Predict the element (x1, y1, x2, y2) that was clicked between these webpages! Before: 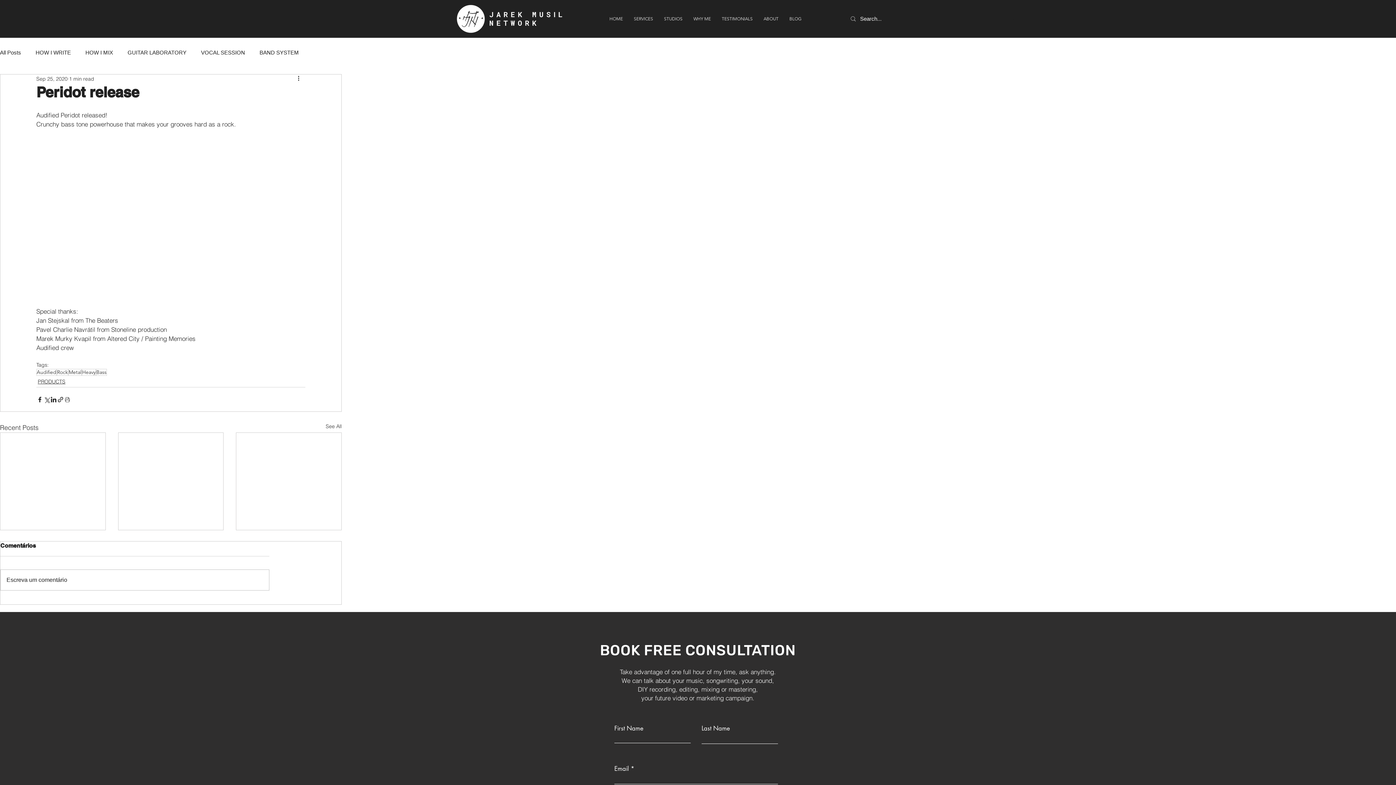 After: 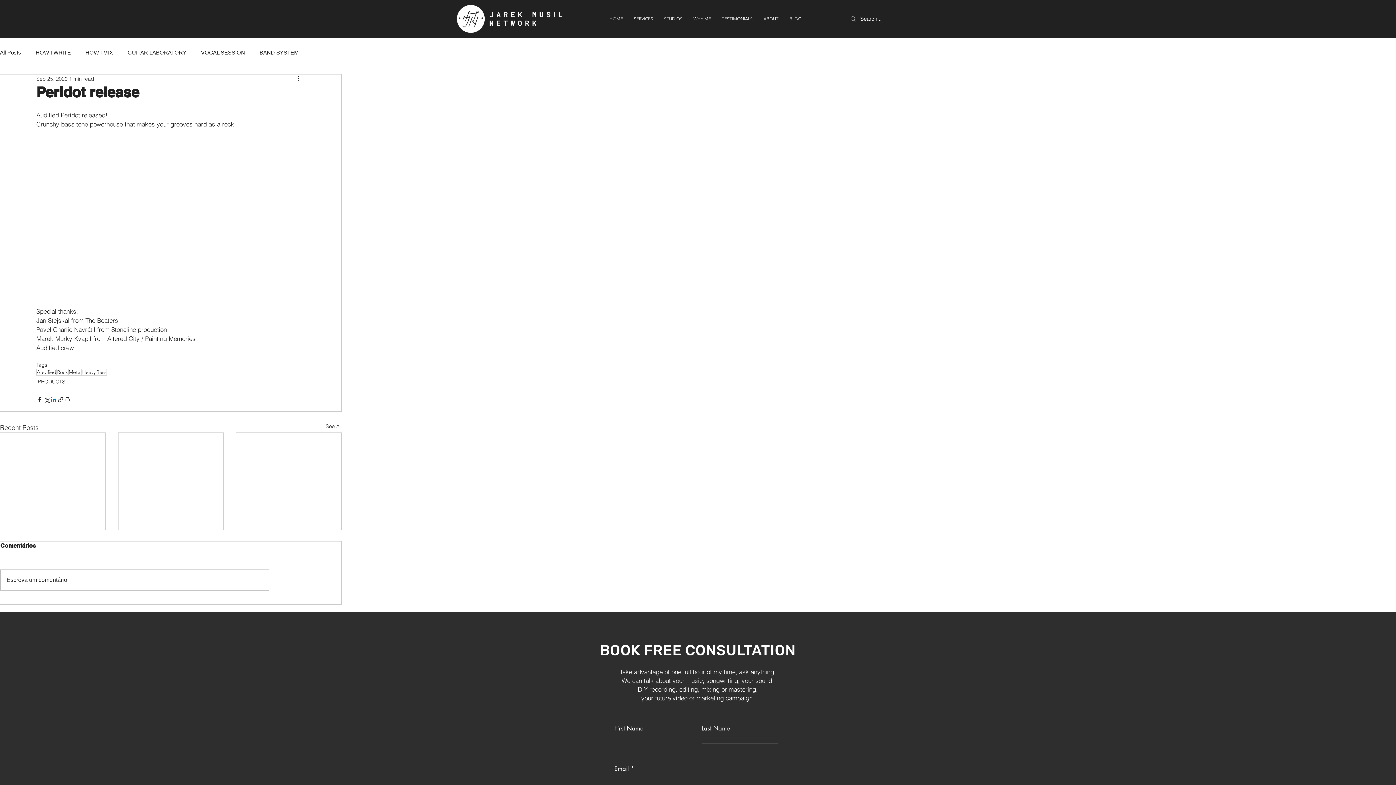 Action: bbox: (50, 396, 57, 403) label: Share via LinkedIn